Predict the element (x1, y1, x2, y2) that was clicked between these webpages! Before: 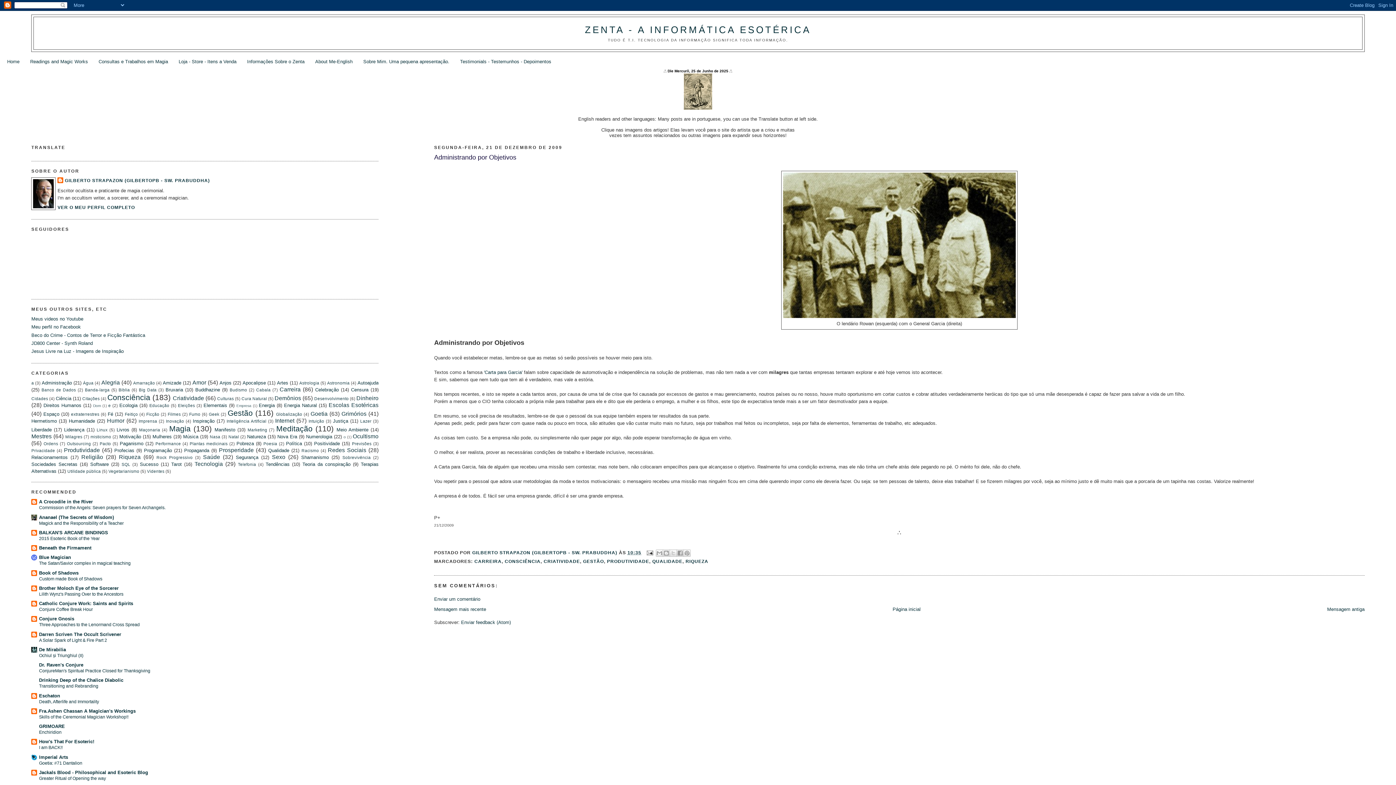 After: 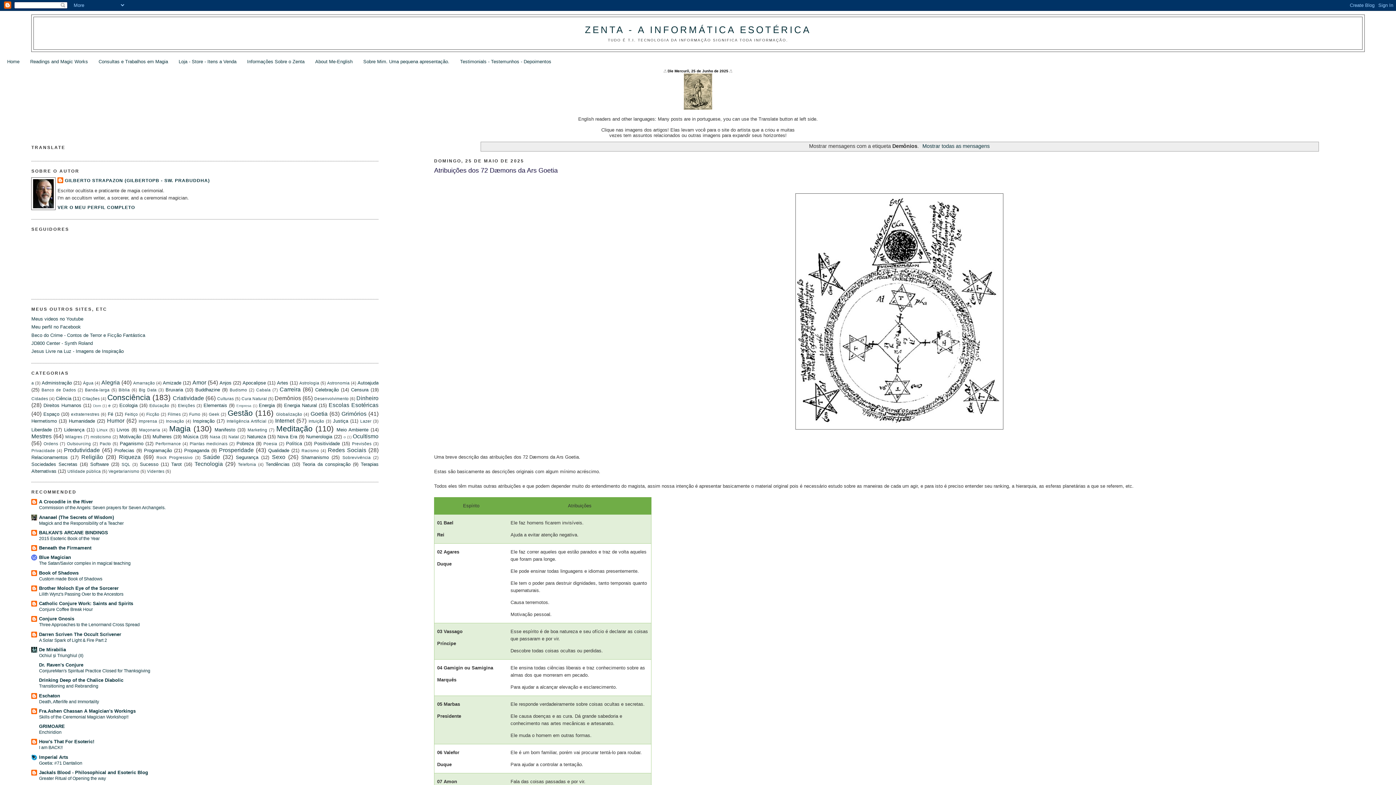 Action: label: Demônios bbox: (274, 395, 301, 401)